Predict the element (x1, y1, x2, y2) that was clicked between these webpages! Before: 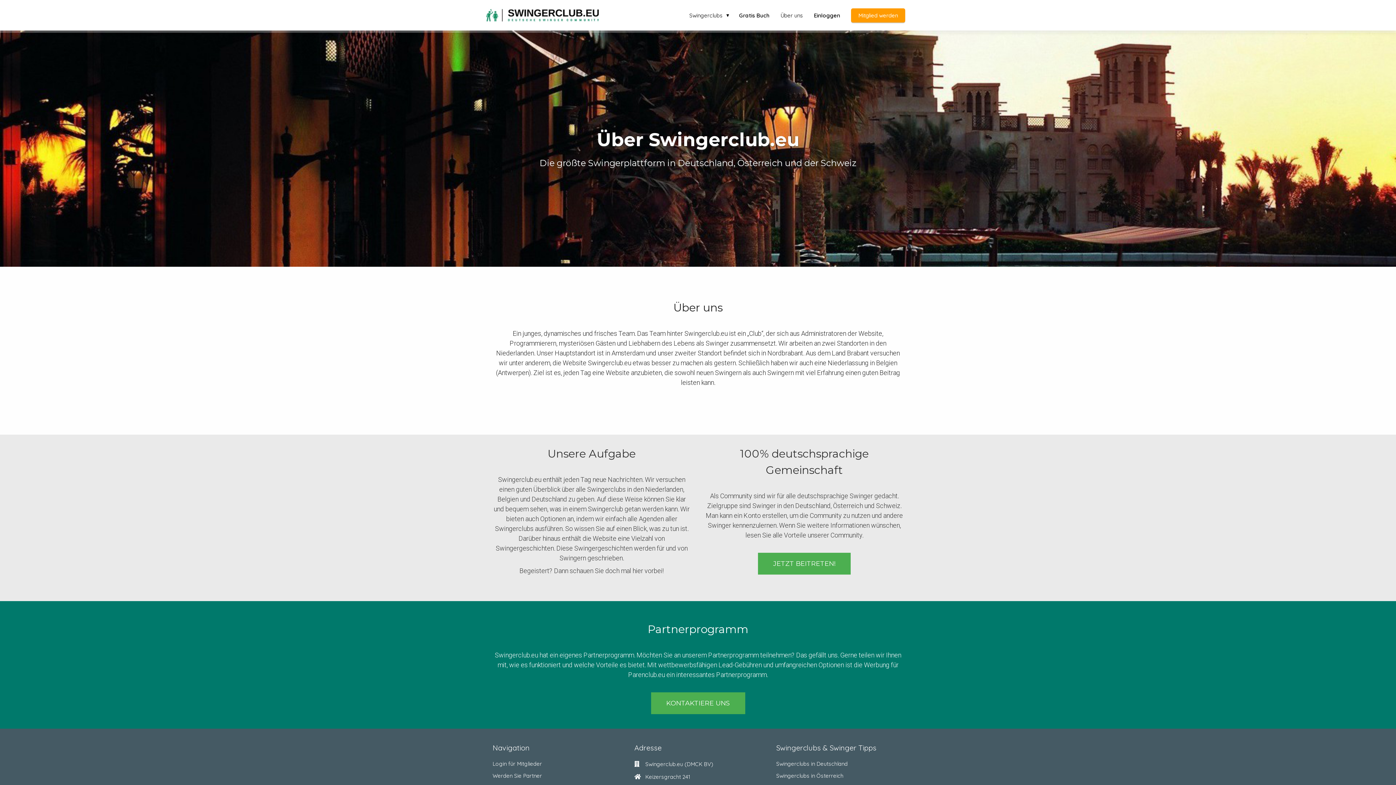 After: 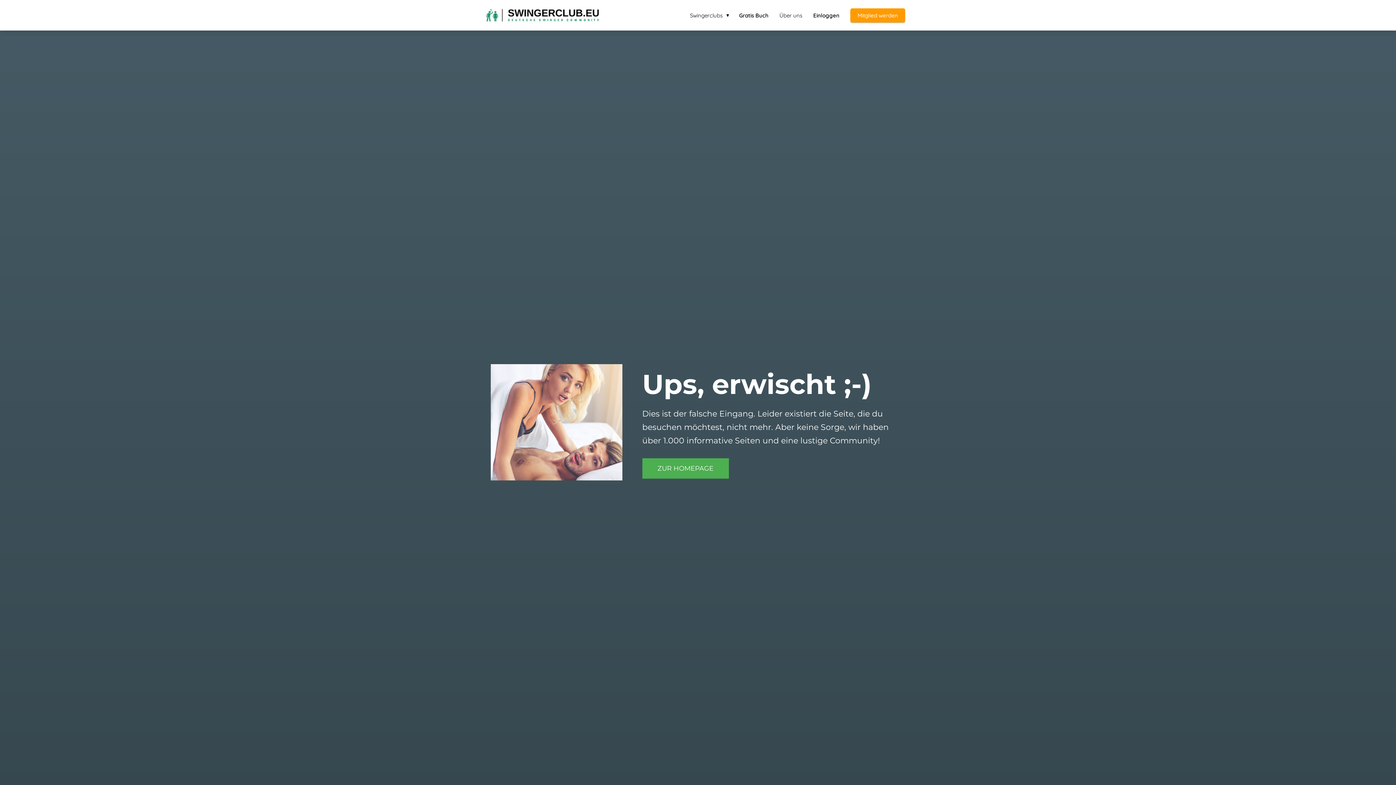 Action: bbox: (776, 770, 903, 782) label: Swingerclubs in Österreich